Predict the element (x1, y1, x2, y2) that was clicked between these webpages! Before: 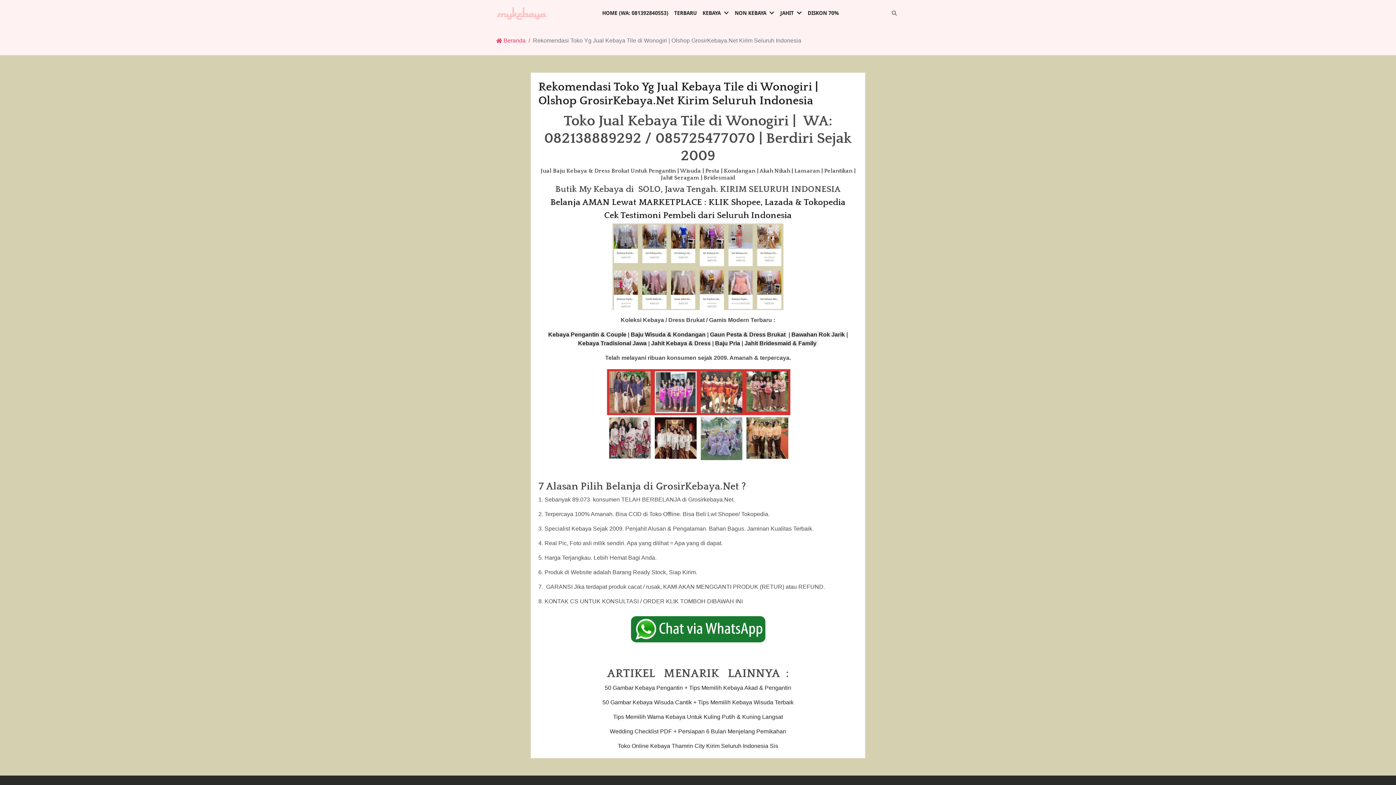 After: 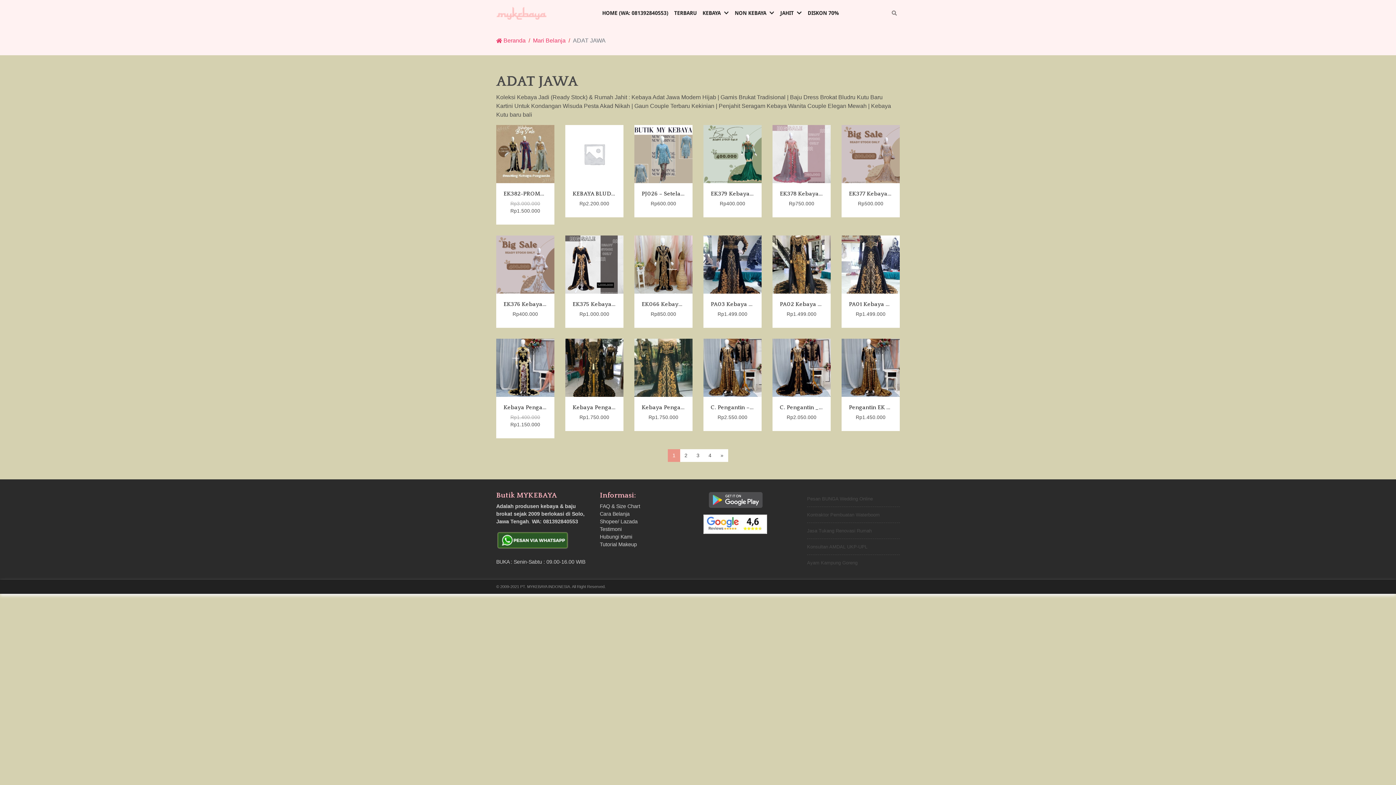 Action: label: Kebaya Tradisional Jawa bbox: (578, 340, 646, 346)